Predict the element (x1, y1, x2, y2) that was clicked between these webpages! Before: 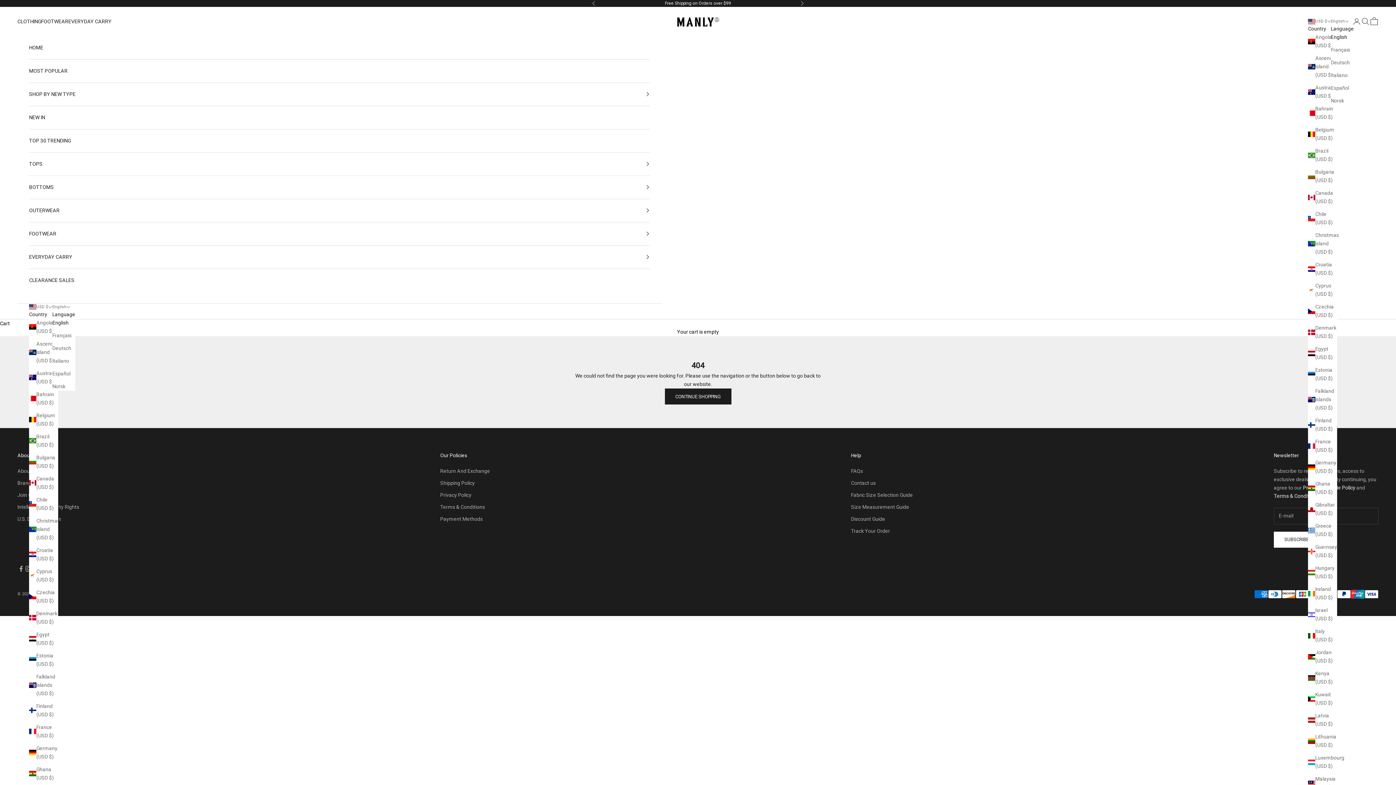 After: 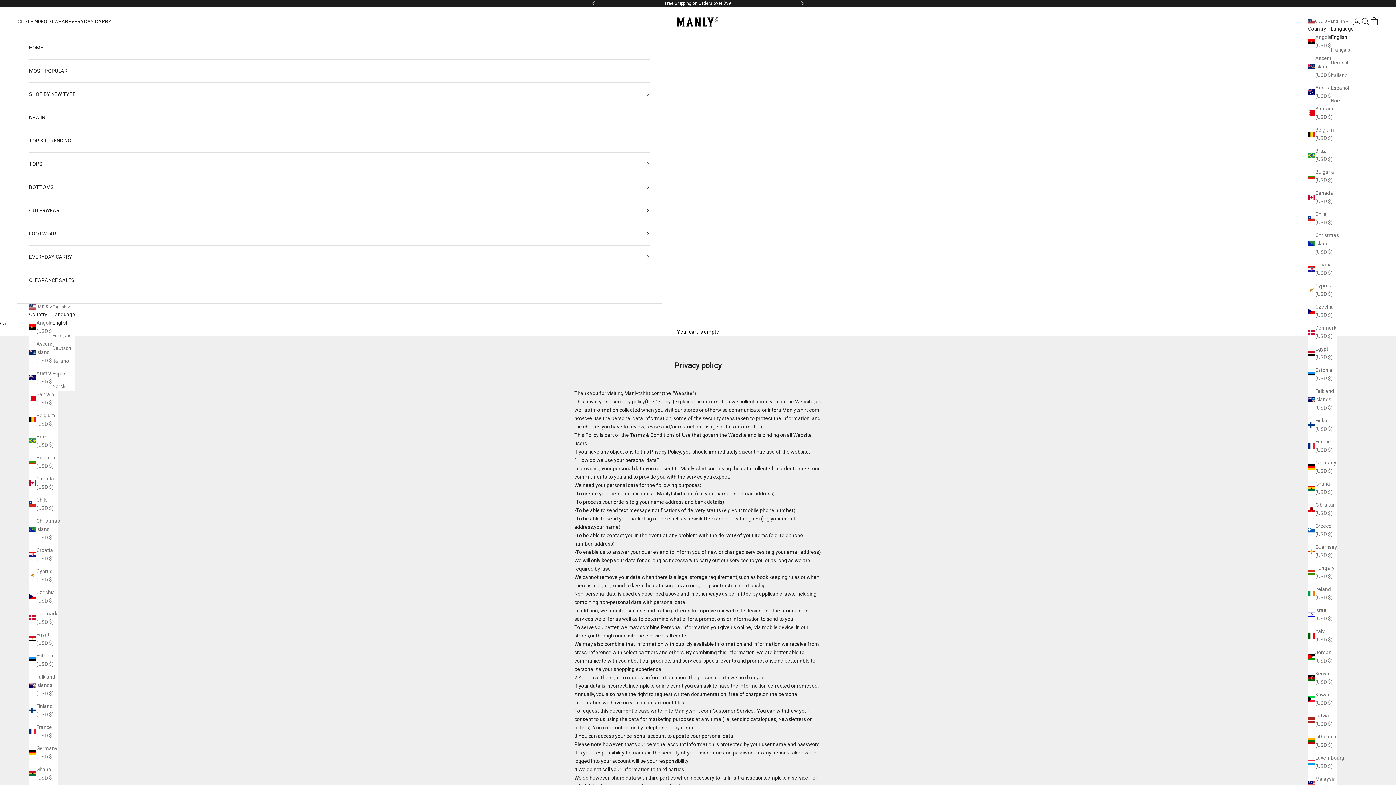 Action: bbox: (442, 492, 474, 498) label: Privacy Policy